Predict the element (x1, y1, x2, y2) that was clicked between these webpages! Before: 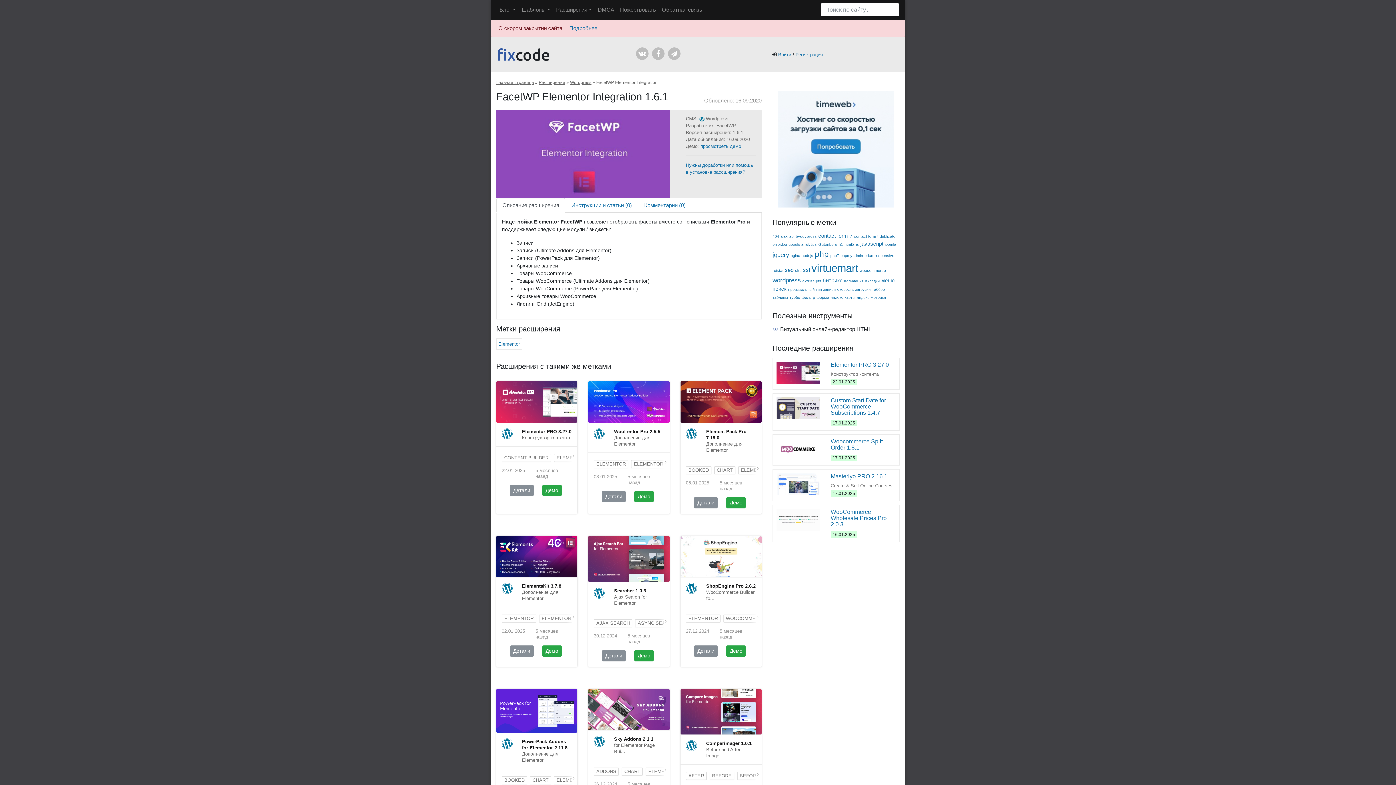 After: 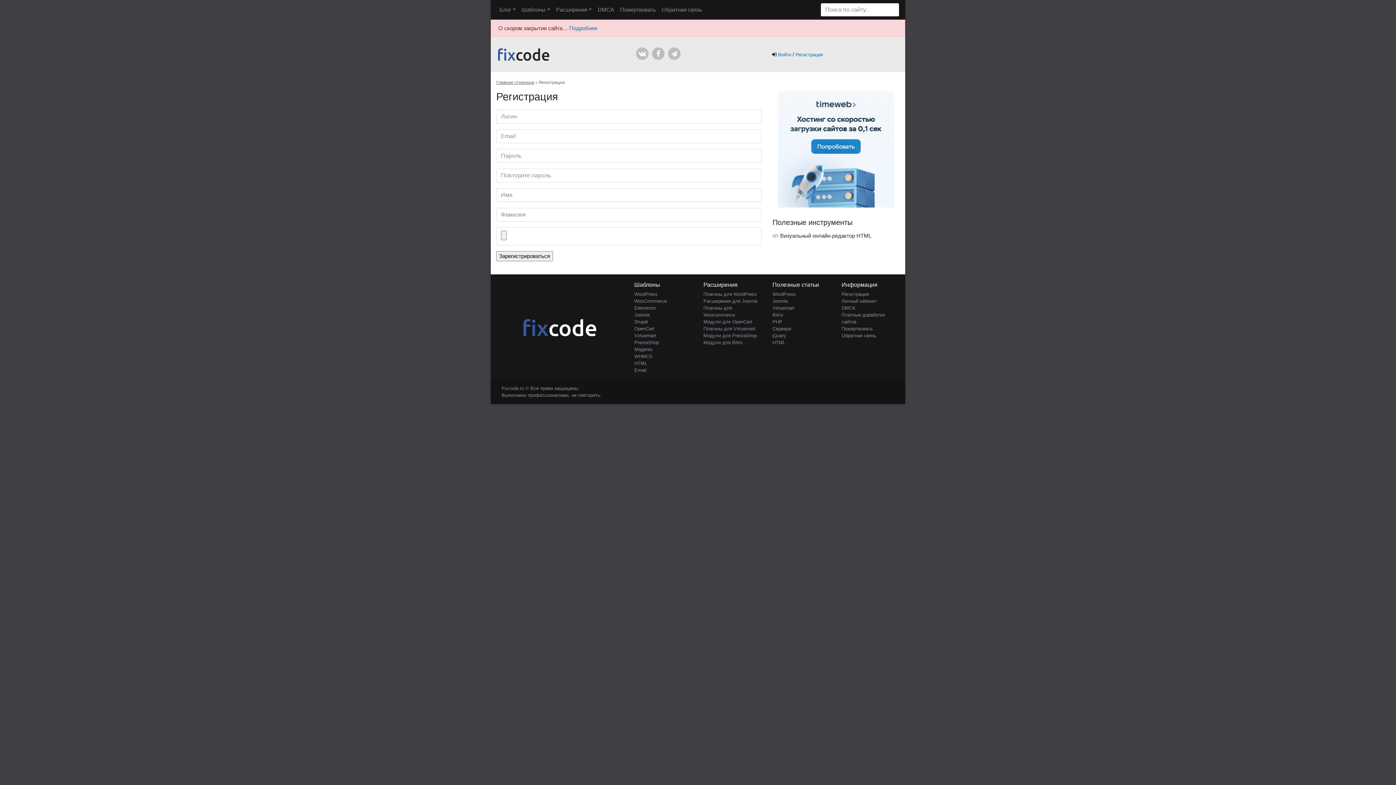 Action: bbox: (795, 52, 823, 57) label: Регистрация